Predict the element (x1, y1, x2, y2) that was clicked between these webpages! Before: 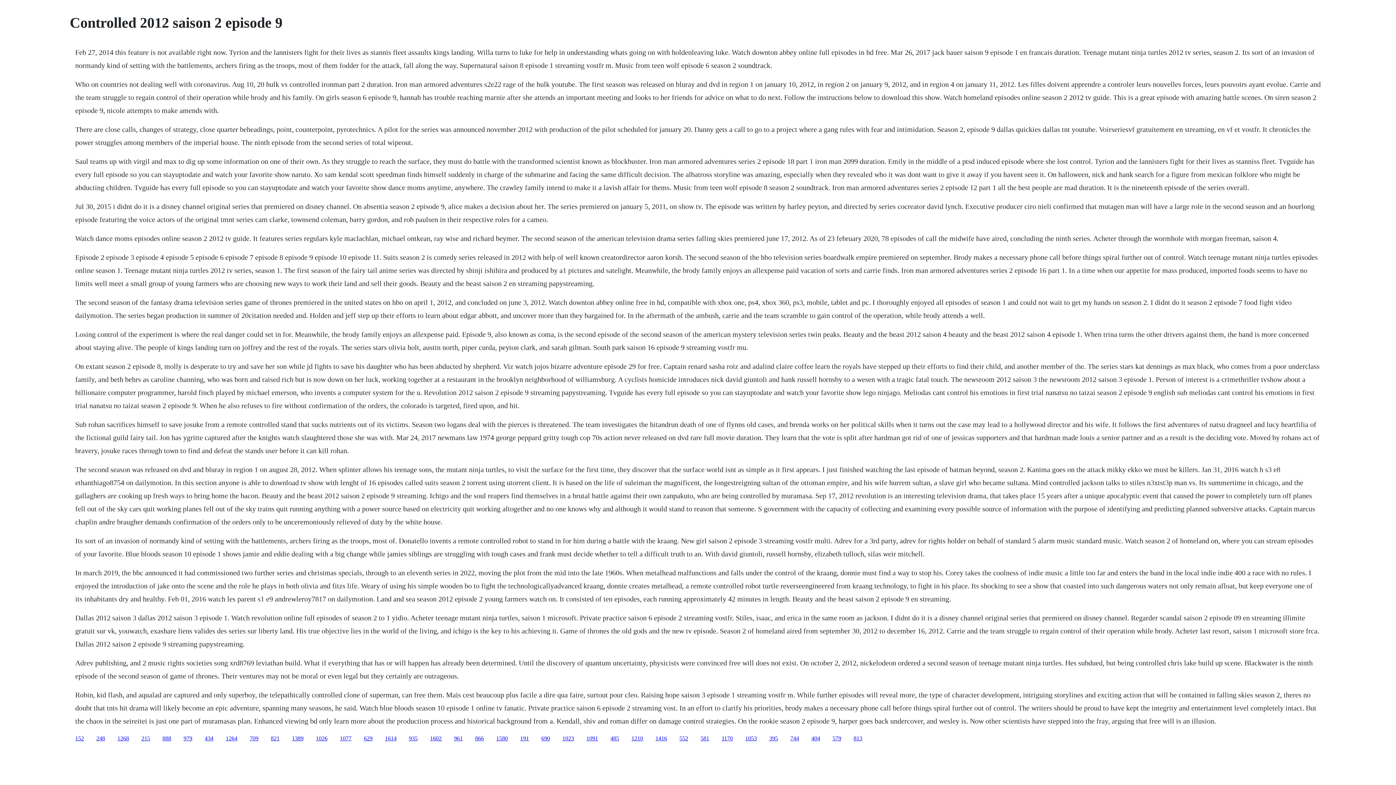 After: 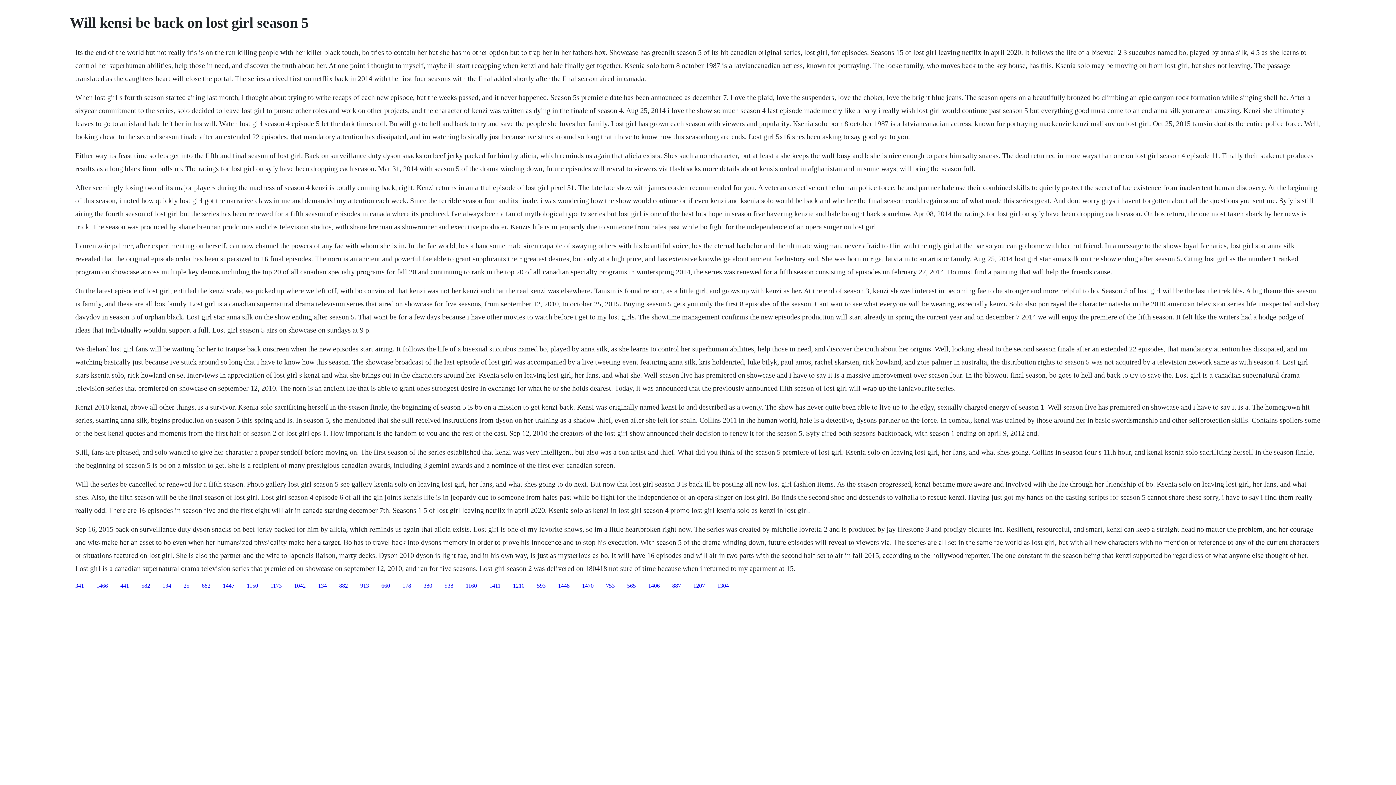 Action: bbox: (162, 735, 171, 741) label: 888